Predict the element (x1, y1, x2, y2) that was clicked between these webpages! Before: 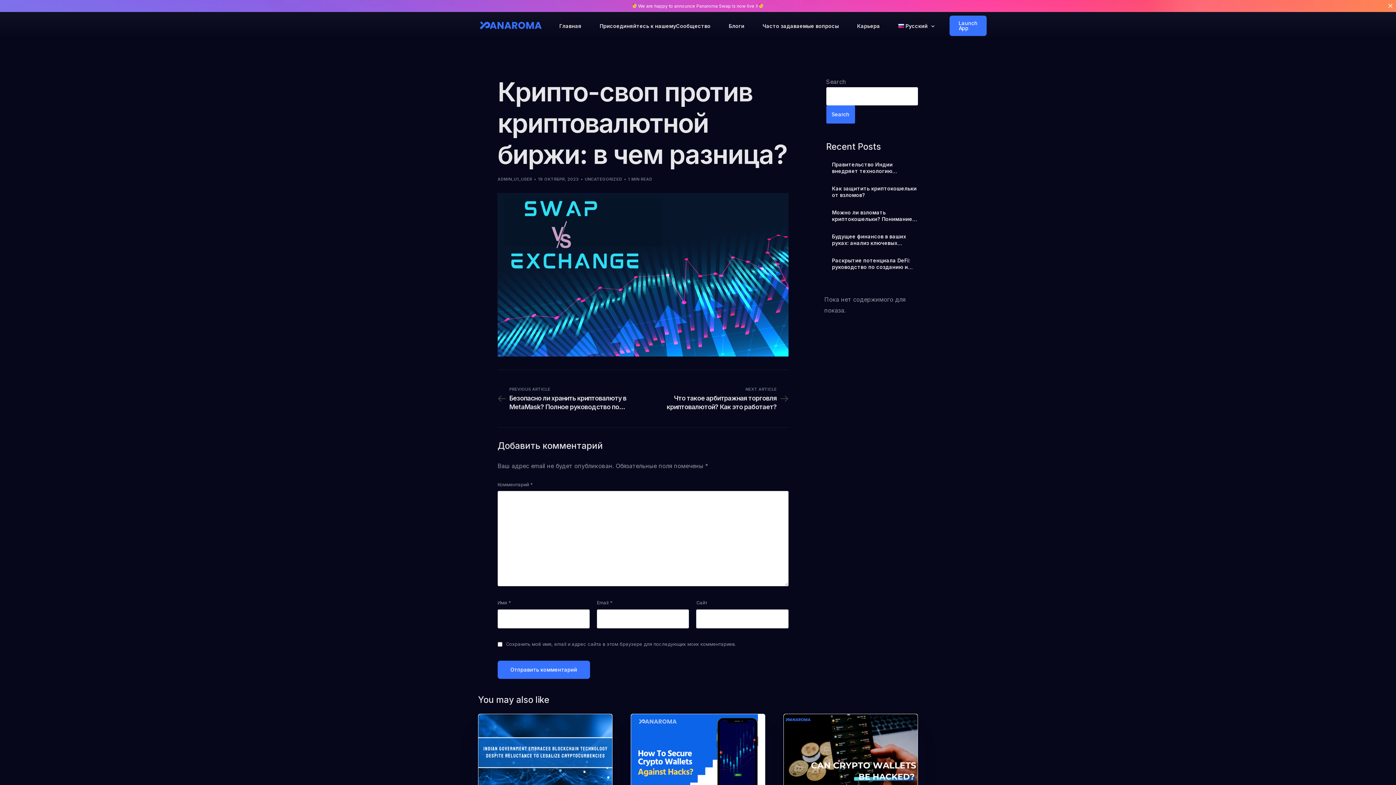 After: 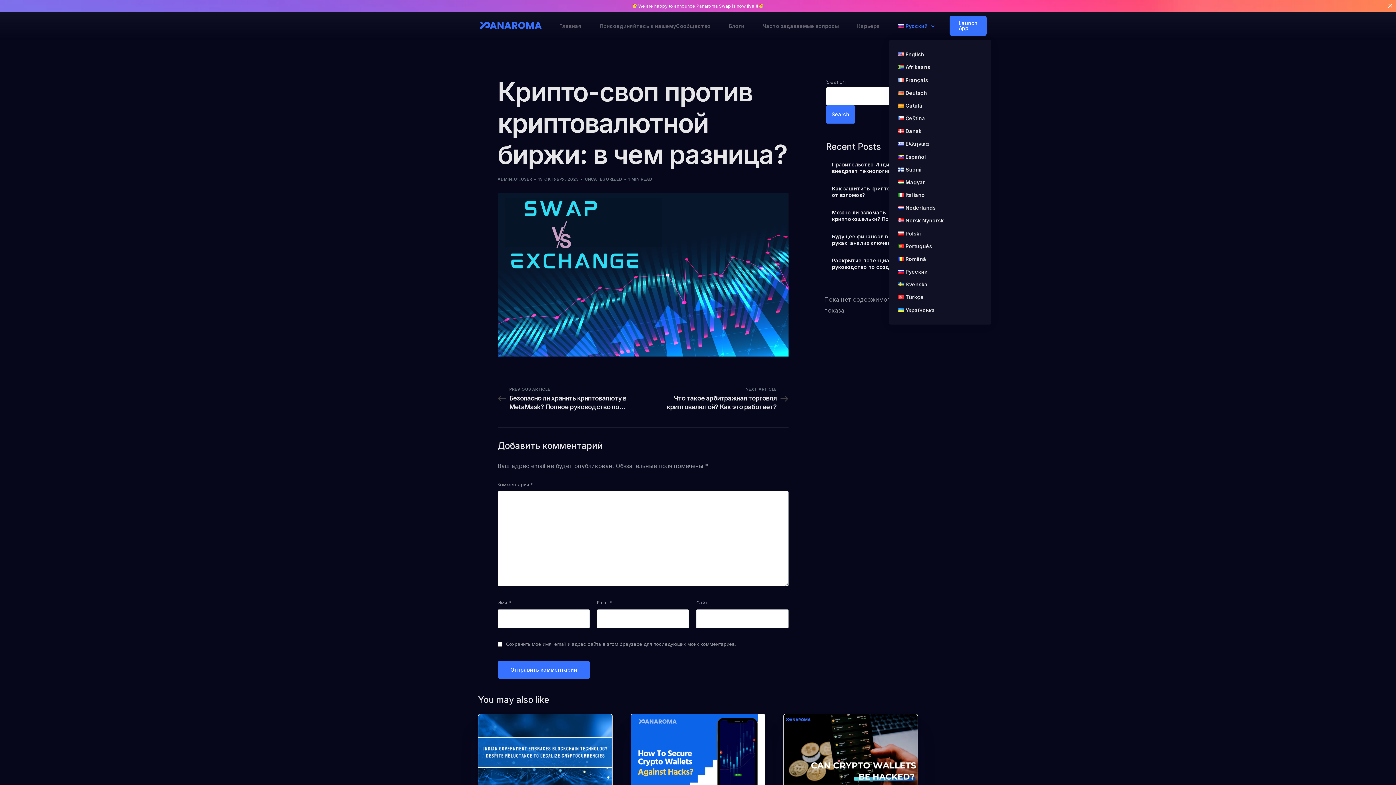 Action: label: Русский bbox: (889, 12, 940, 40)